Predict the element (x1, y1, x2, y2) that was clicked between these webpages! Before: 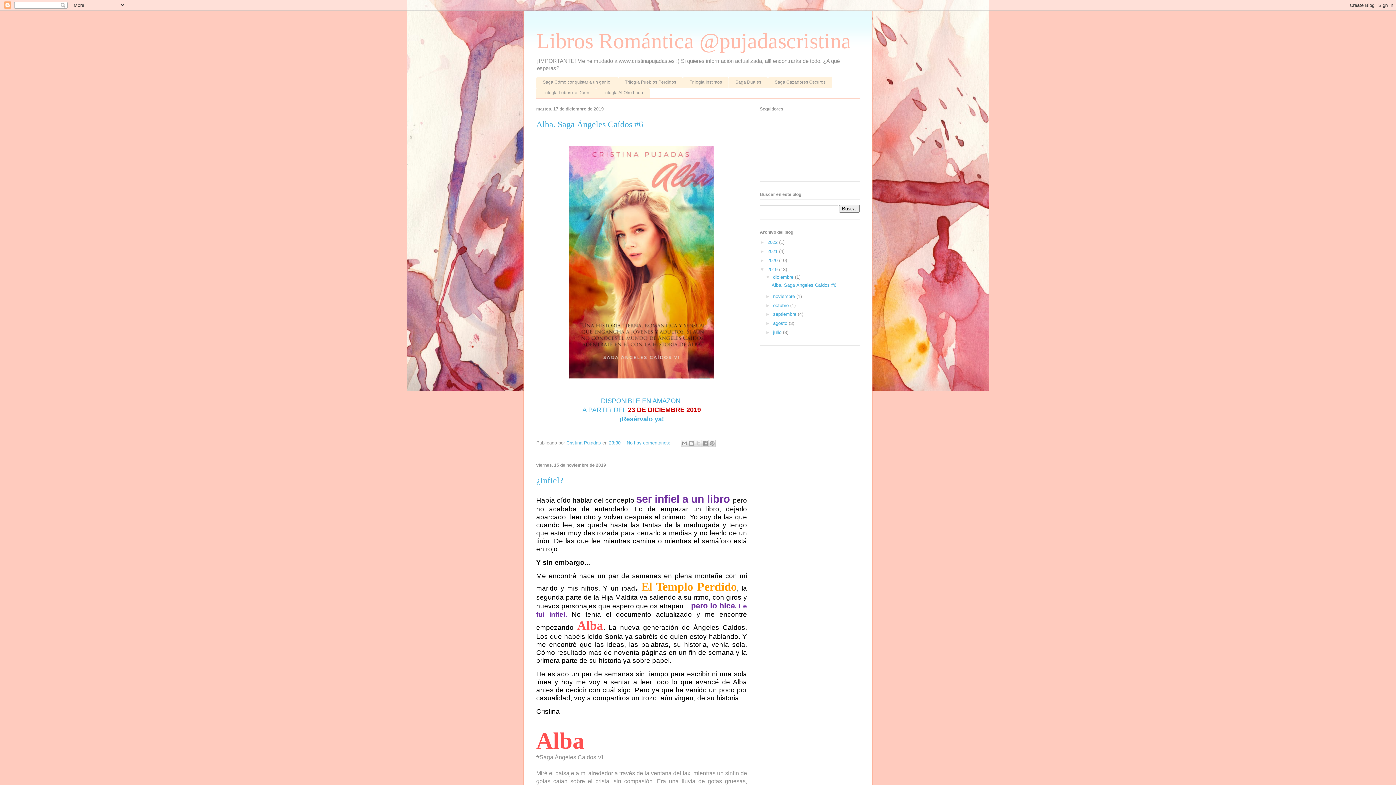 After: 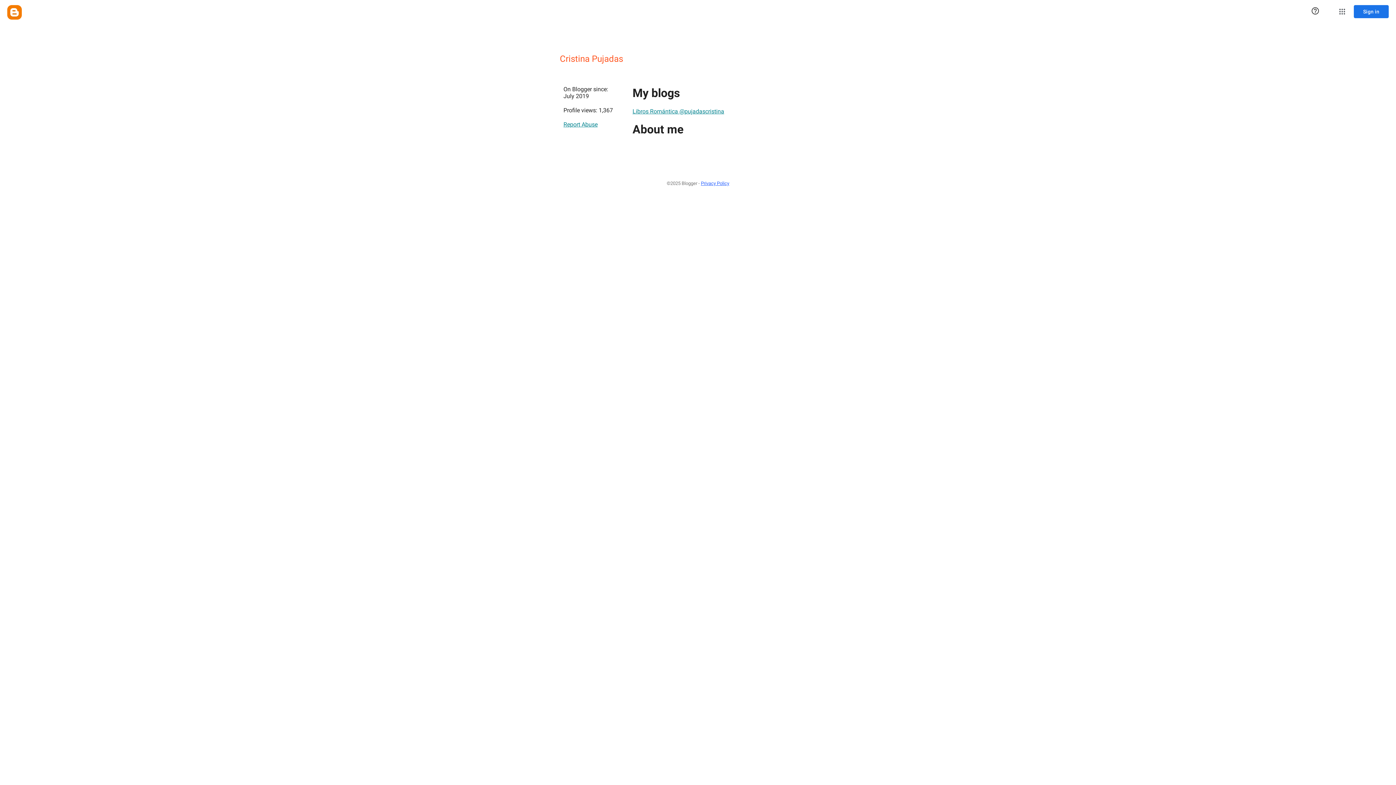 Action: label: Cristina Pujadas  bbox: (566, 440, 602, 445)